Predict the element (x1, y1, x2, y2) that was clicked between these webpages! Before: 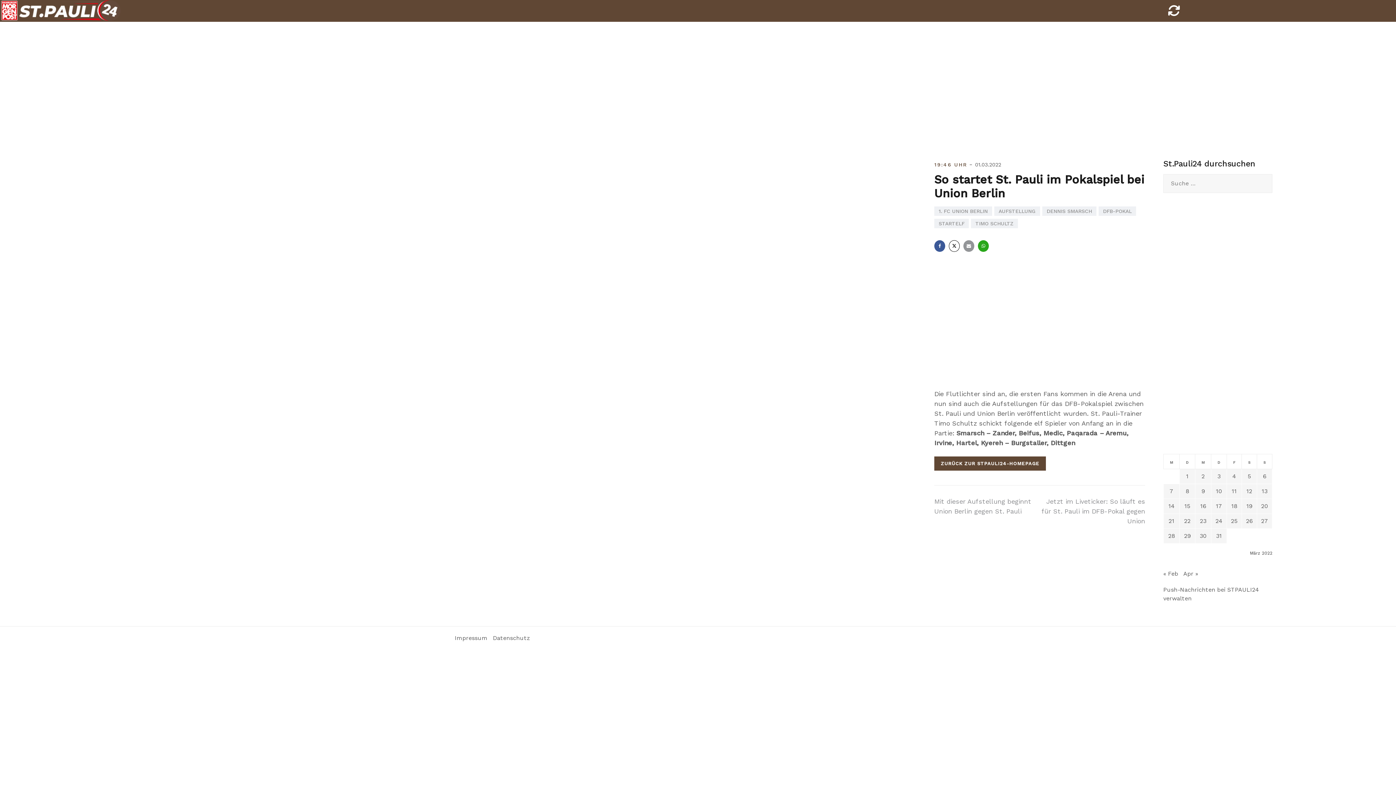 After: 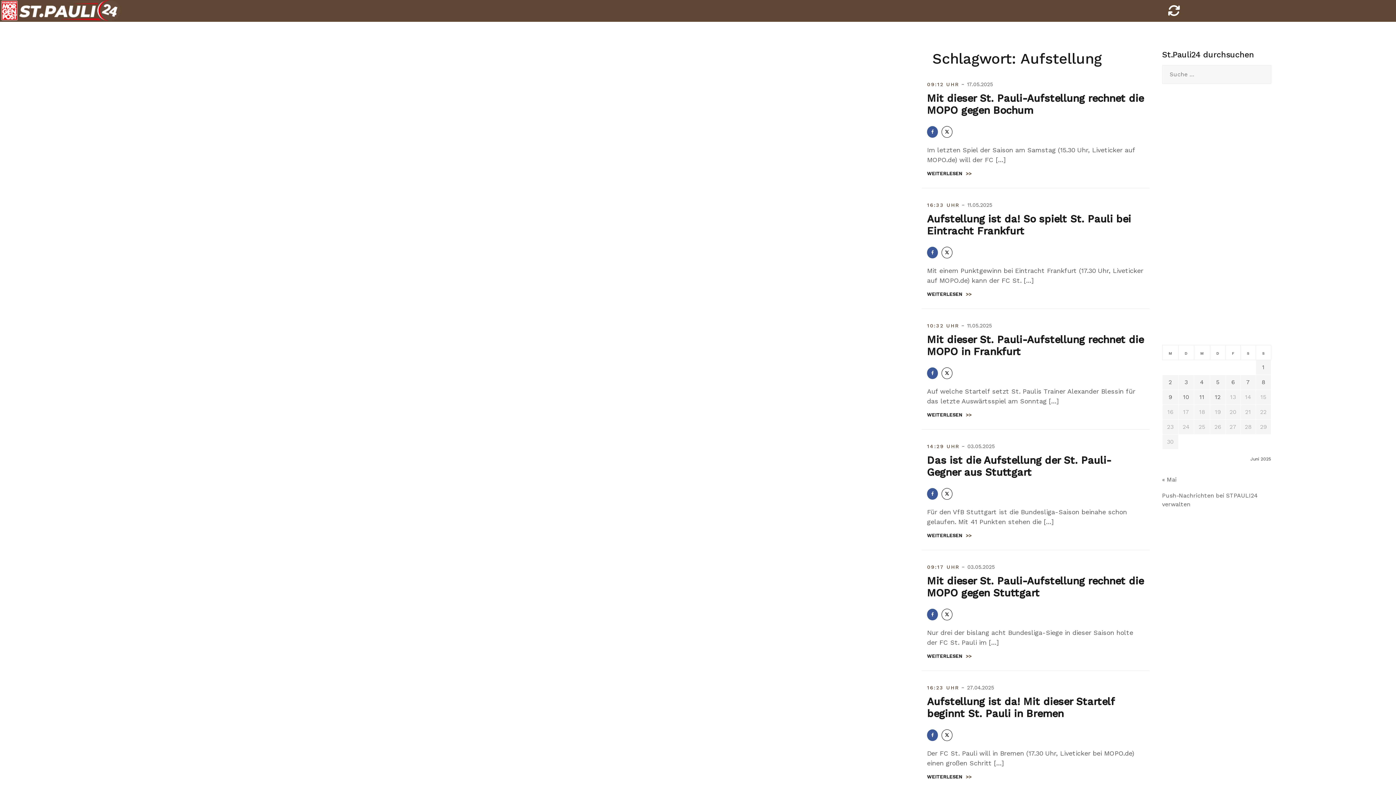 Action: label: AUFSTELLUNG bbox: (994, 206, 1040, 216)